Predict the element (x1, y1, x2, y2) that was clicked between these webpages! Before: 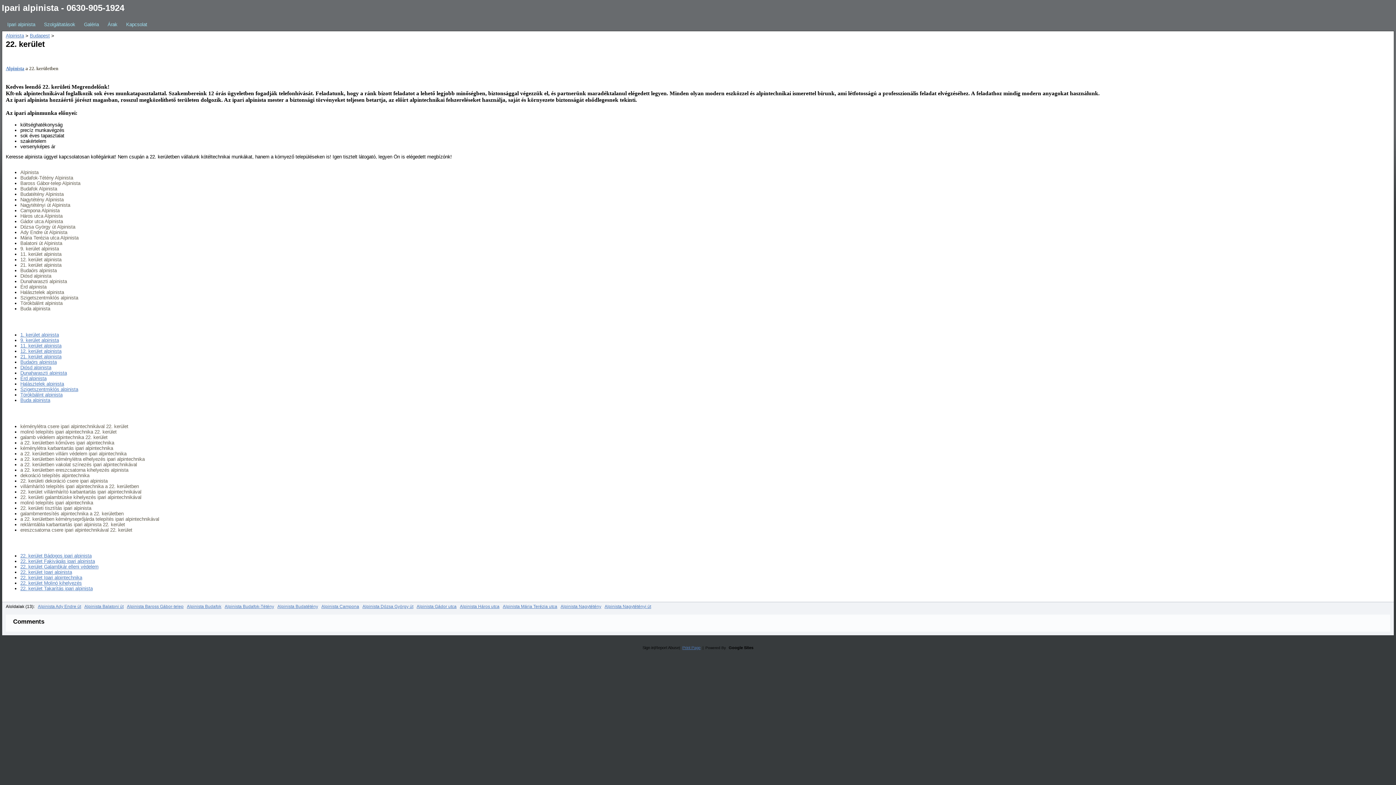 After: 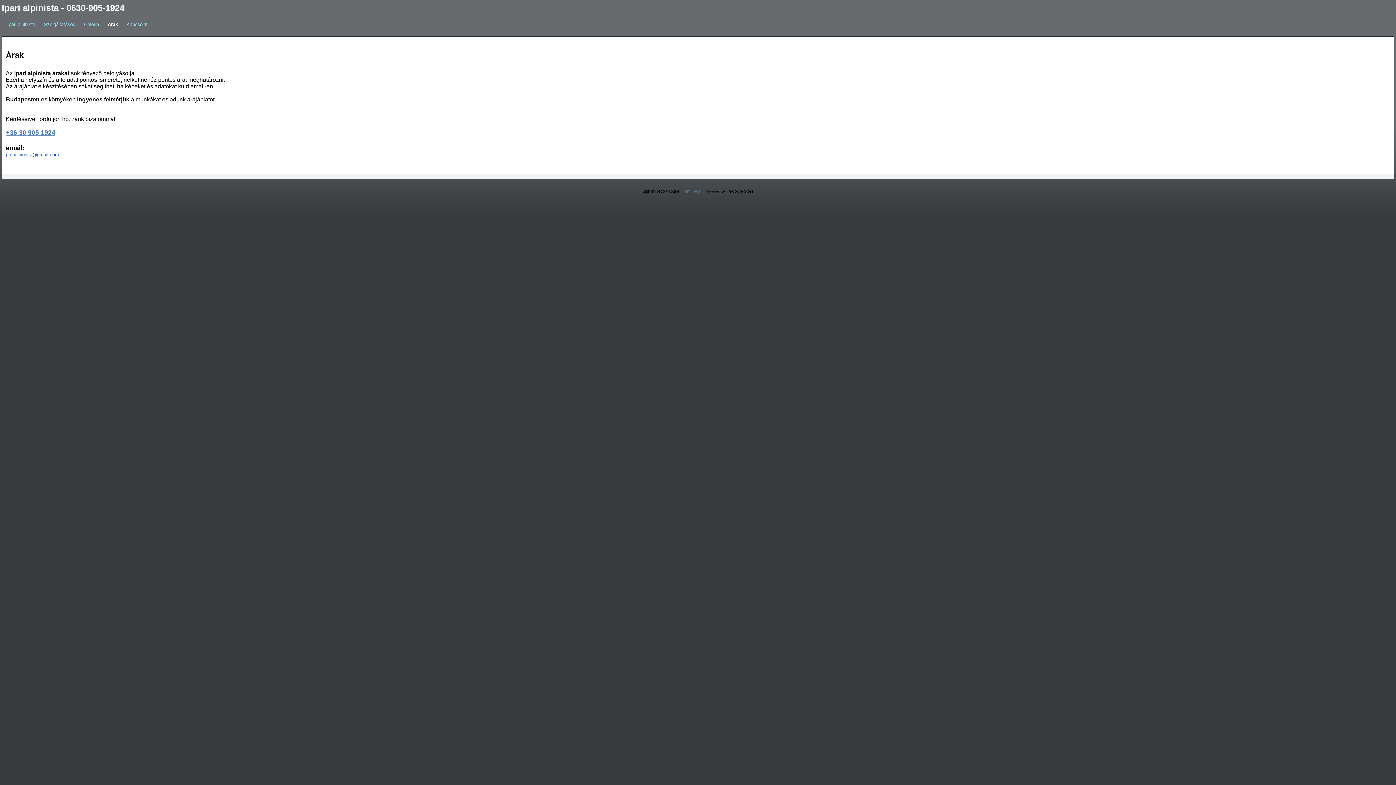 Action: label: Árak bbox: (107, 21, 117, 27)